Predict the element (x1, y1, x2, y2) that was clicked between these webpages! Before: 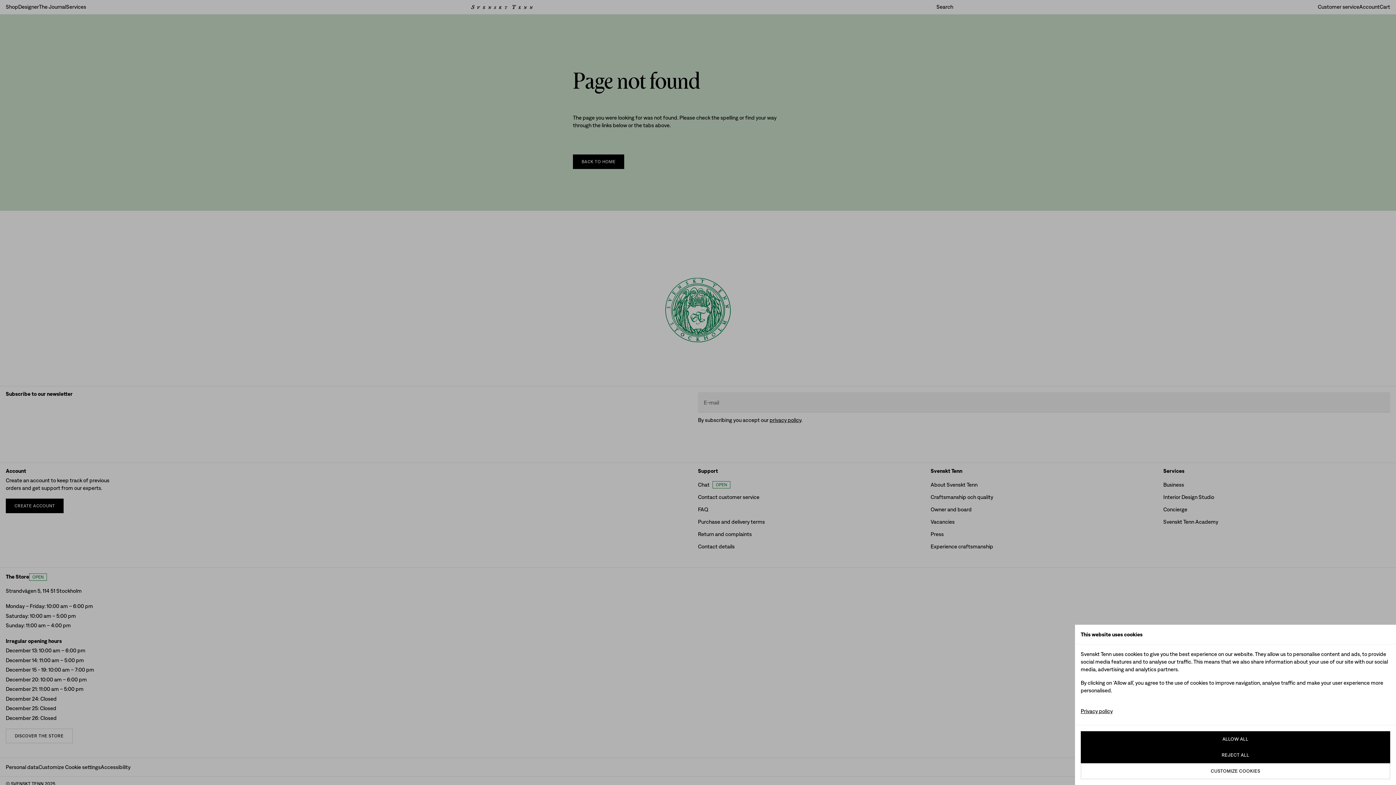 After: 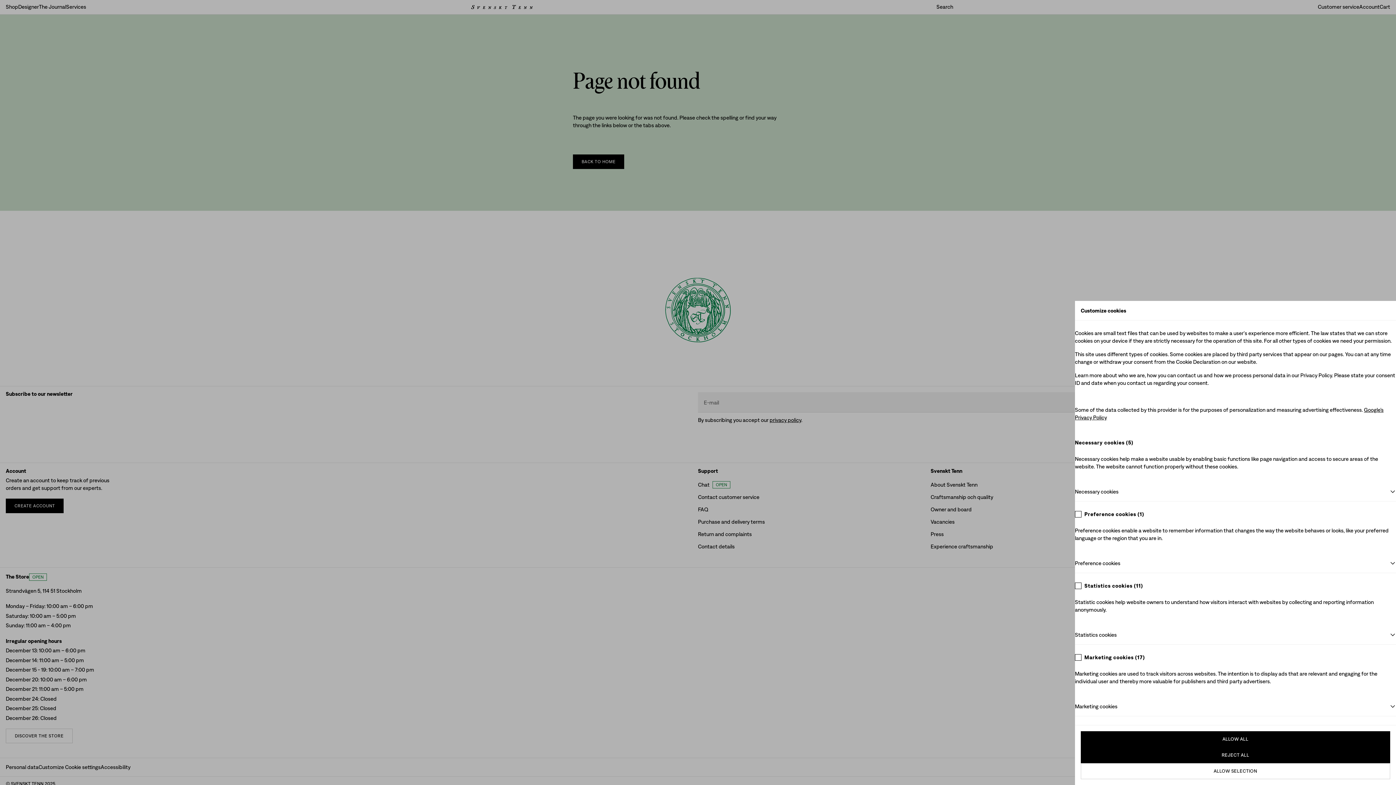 Action: label: CUSTOMIZE COOKIES bbox: (1081, 763, 1390, 779)